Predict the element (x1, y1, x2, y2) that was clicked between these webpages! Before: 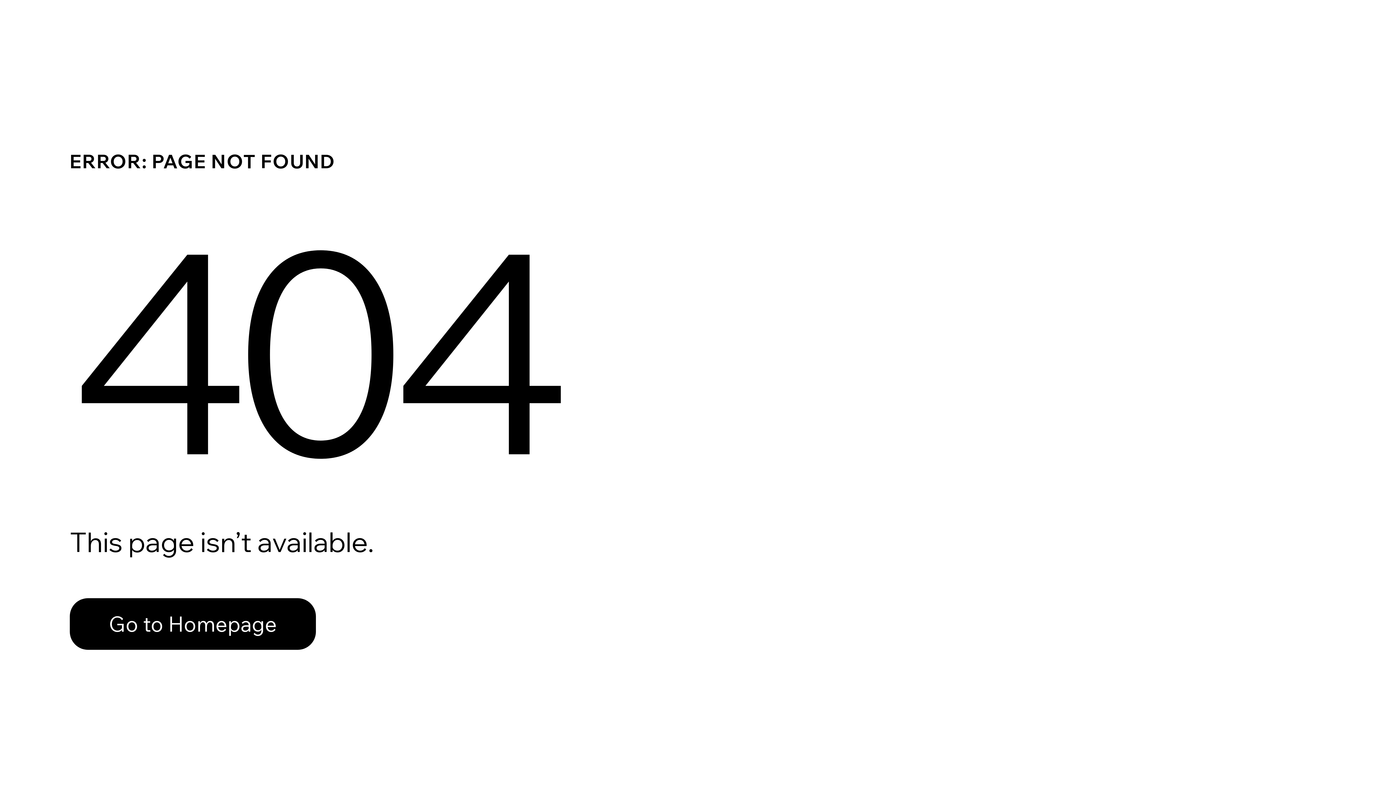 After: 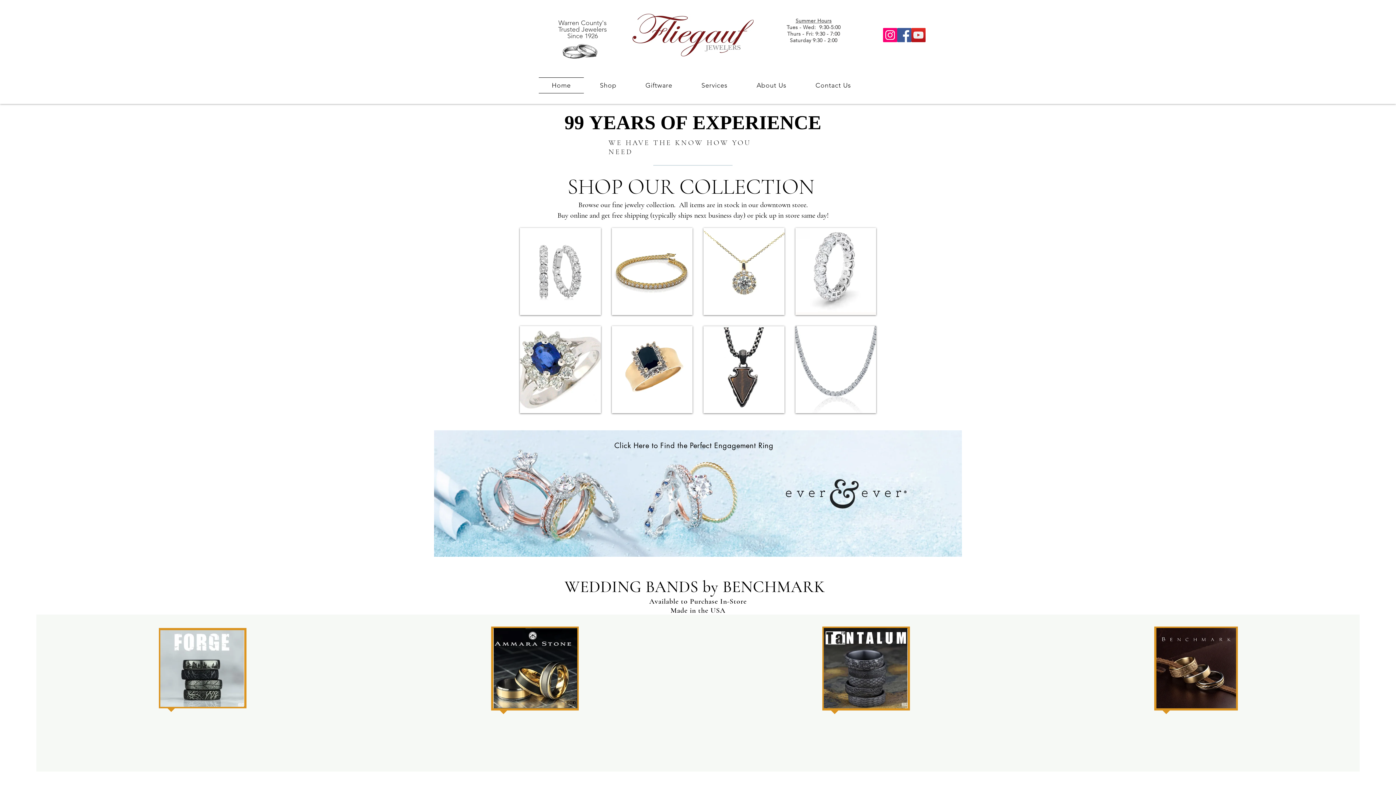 Action: bbox: (69, 598, 316, 650) label: Go to Homepage